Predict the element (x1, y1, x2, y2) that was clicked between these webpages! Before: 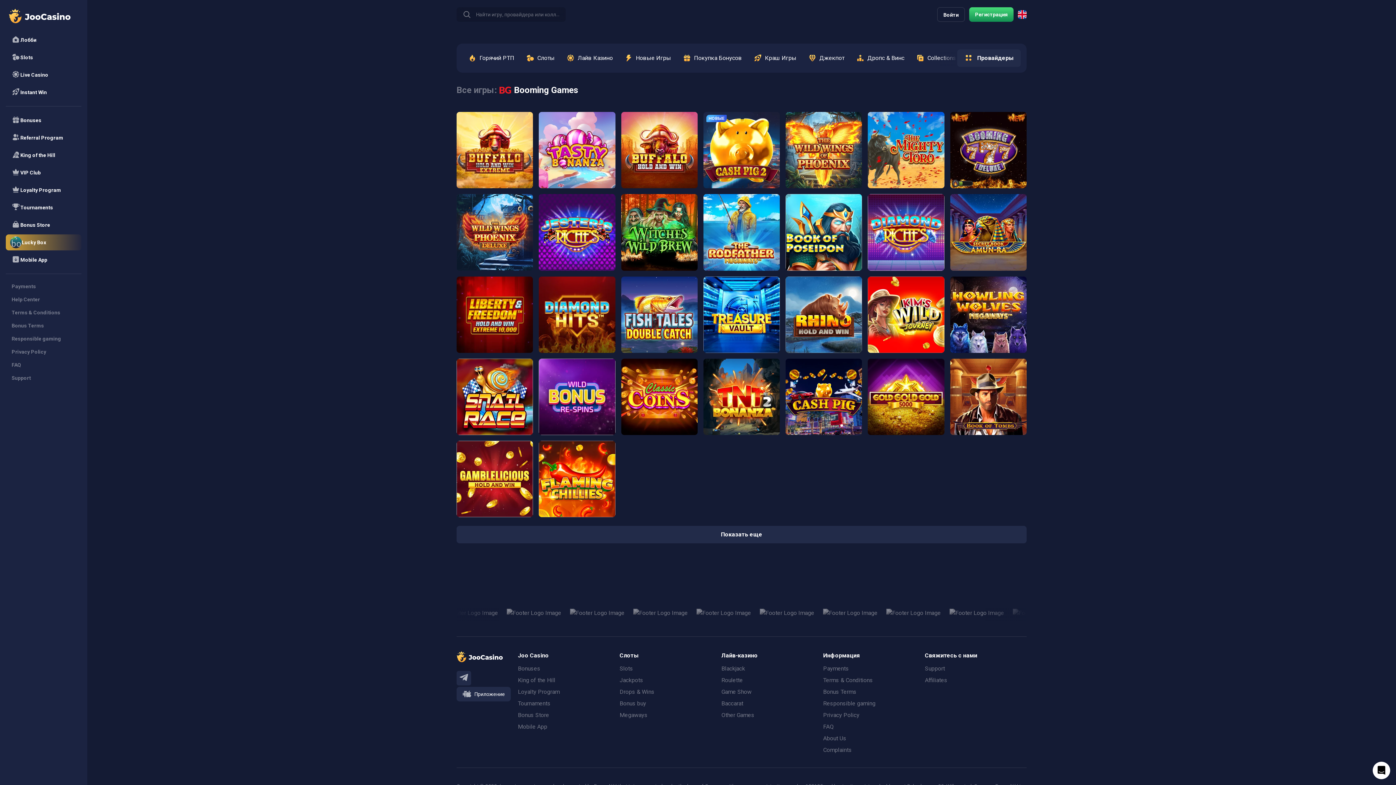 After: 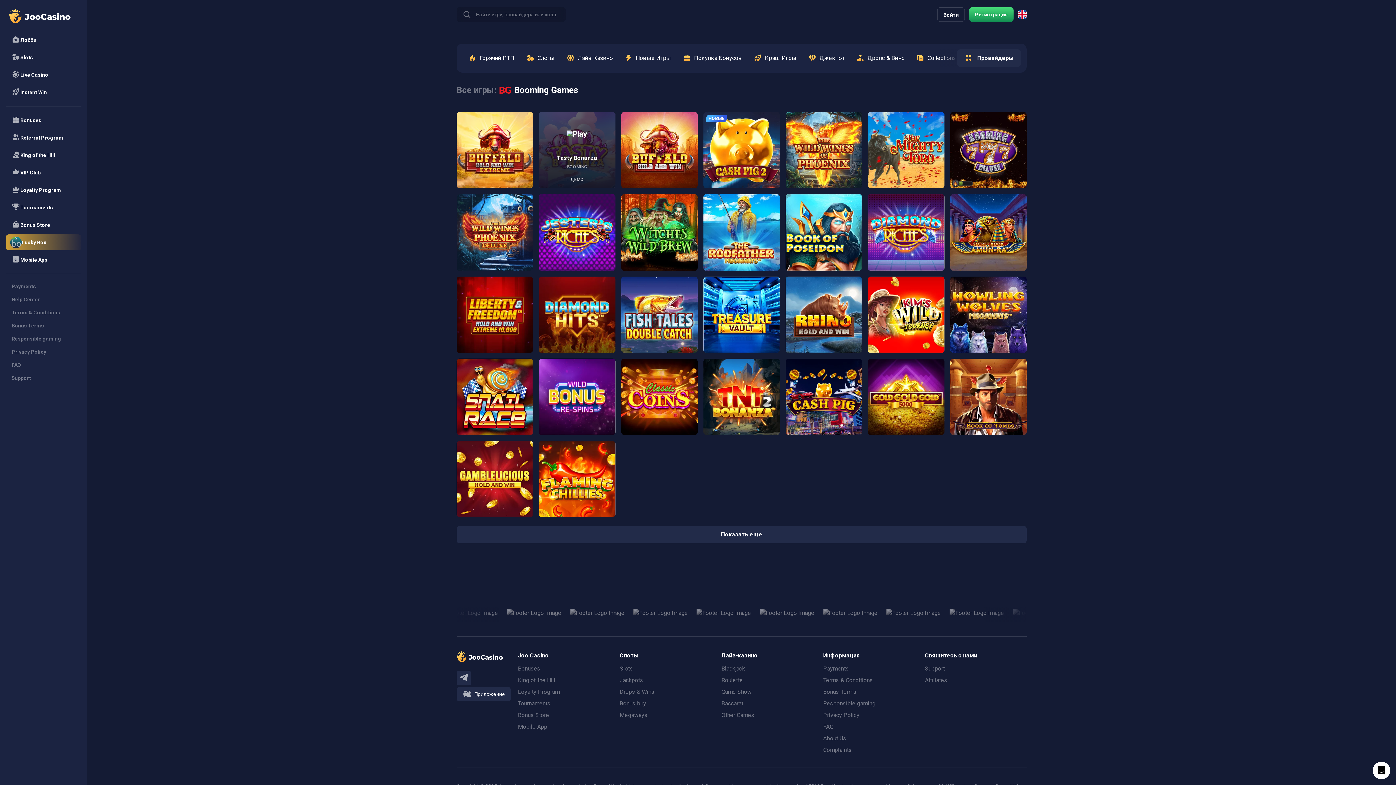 Action: bbox: (567, 130, 587, 150)